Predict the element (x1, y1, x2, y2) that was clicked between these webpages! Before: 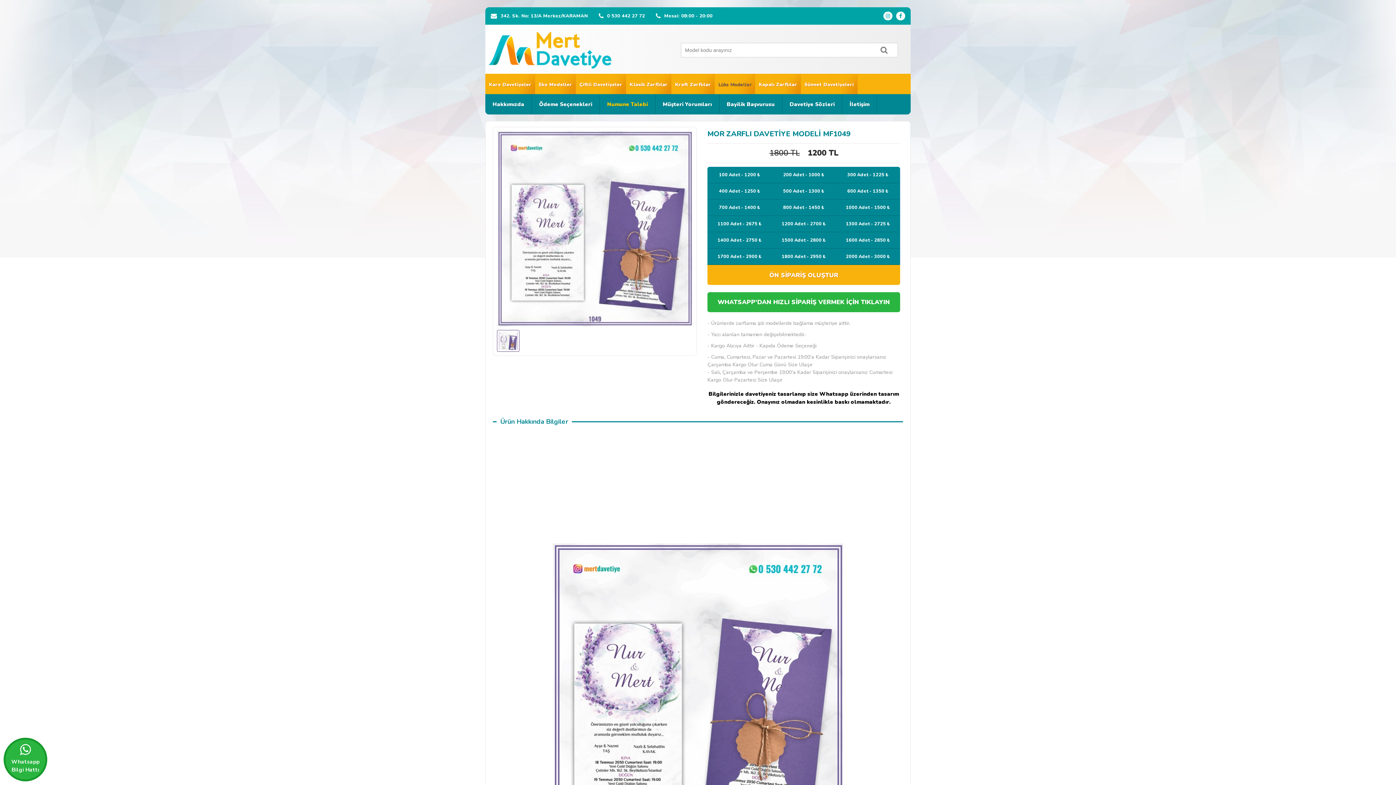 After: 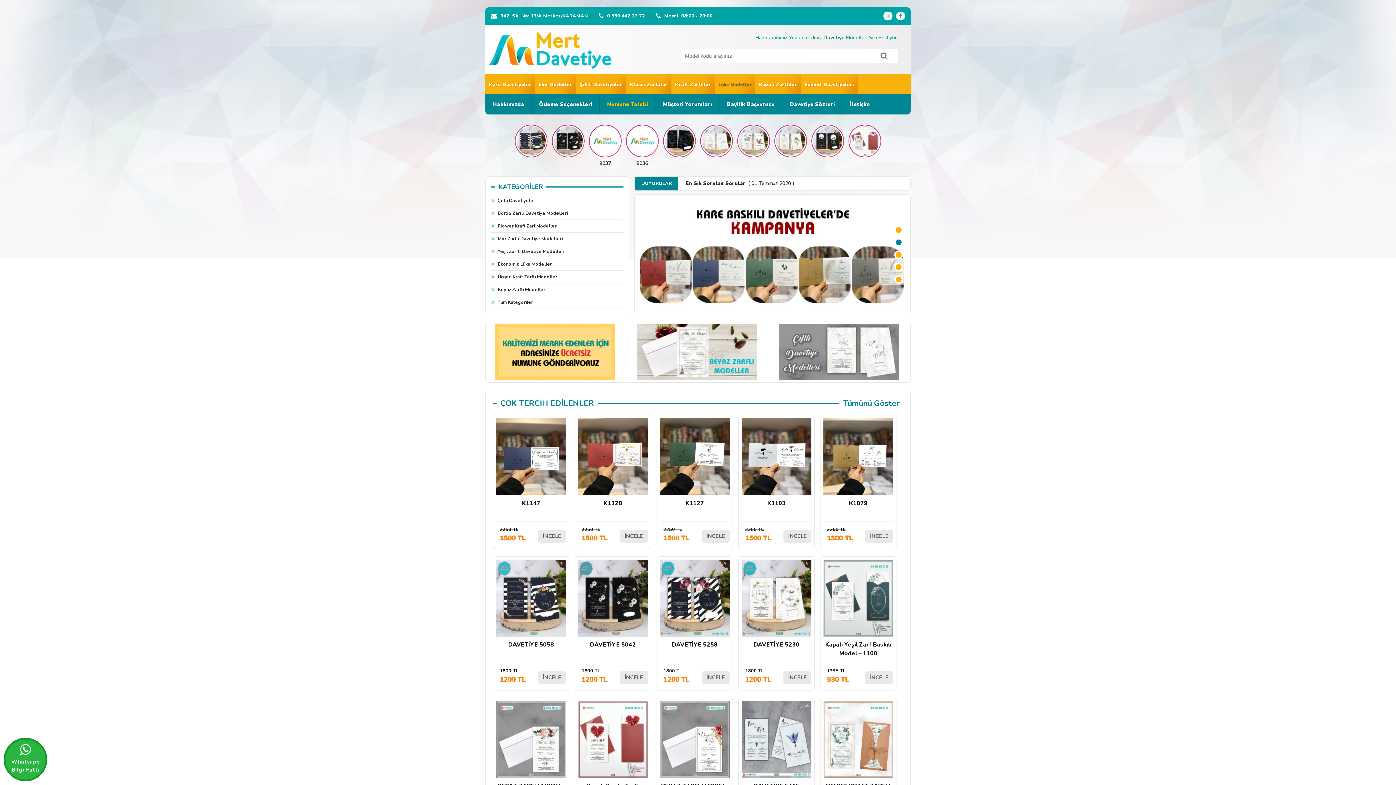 Action: label: Kraft Zarflılar bbox: (671, 73, 714, 94)